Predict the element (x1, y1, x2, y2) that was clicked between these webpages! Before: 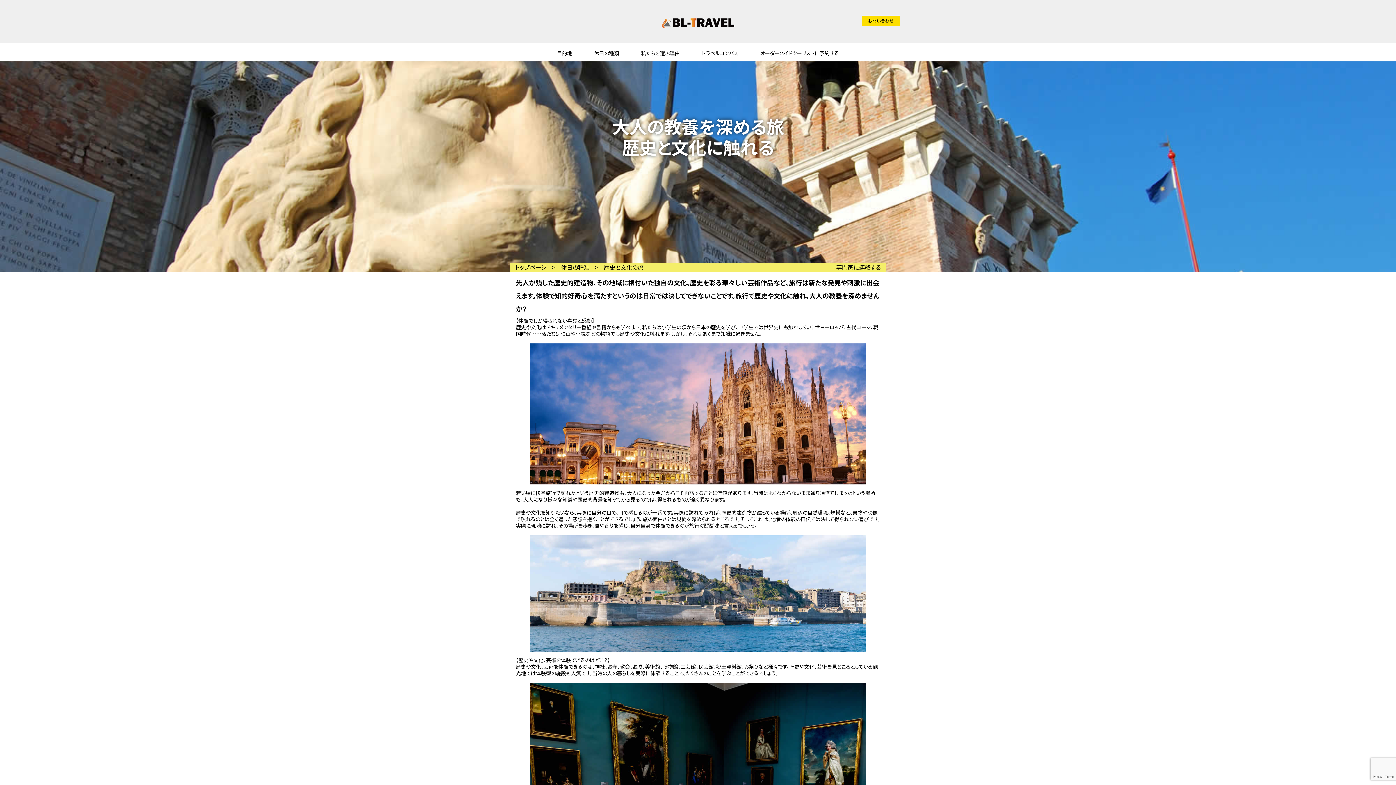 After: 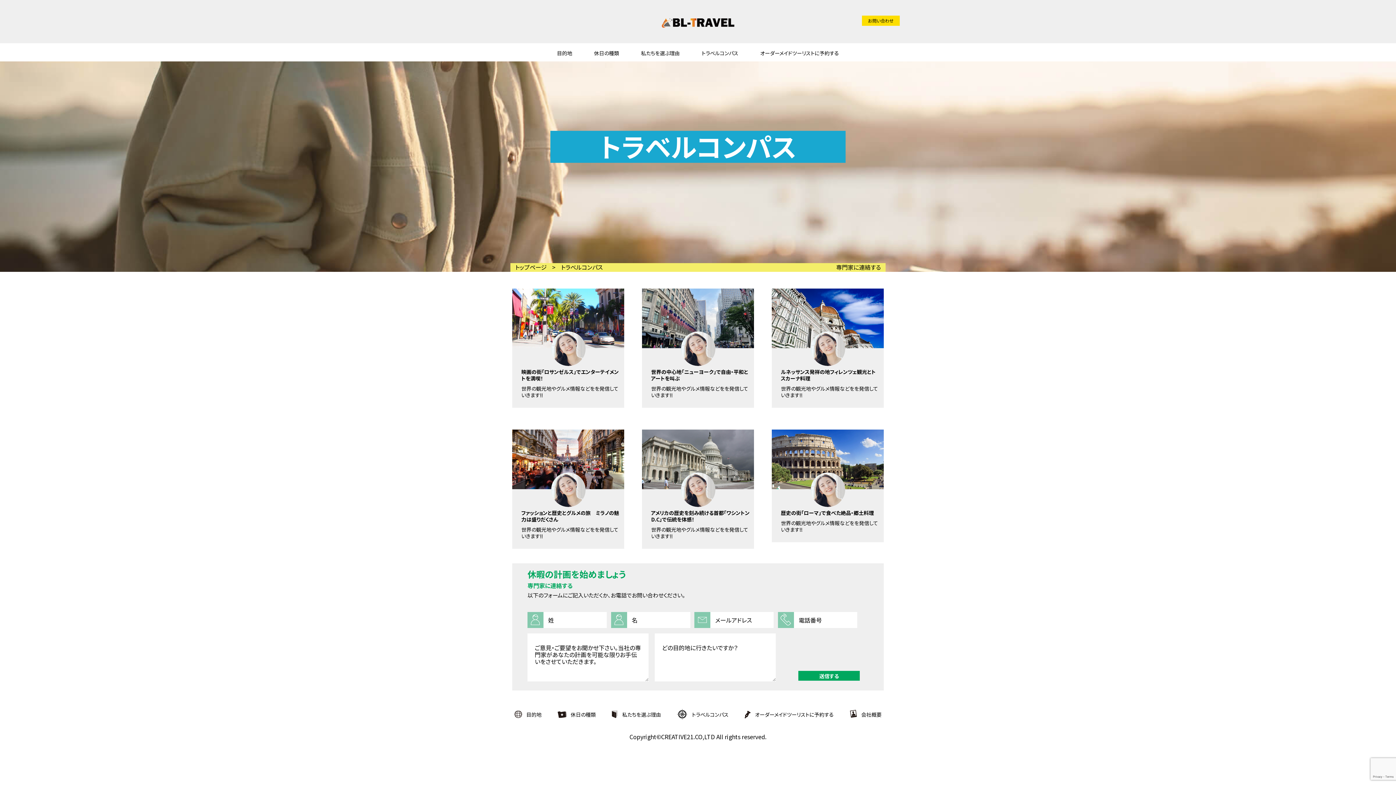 Action: label: トラベルコンパス bbox: (701, 49, 738, 56)